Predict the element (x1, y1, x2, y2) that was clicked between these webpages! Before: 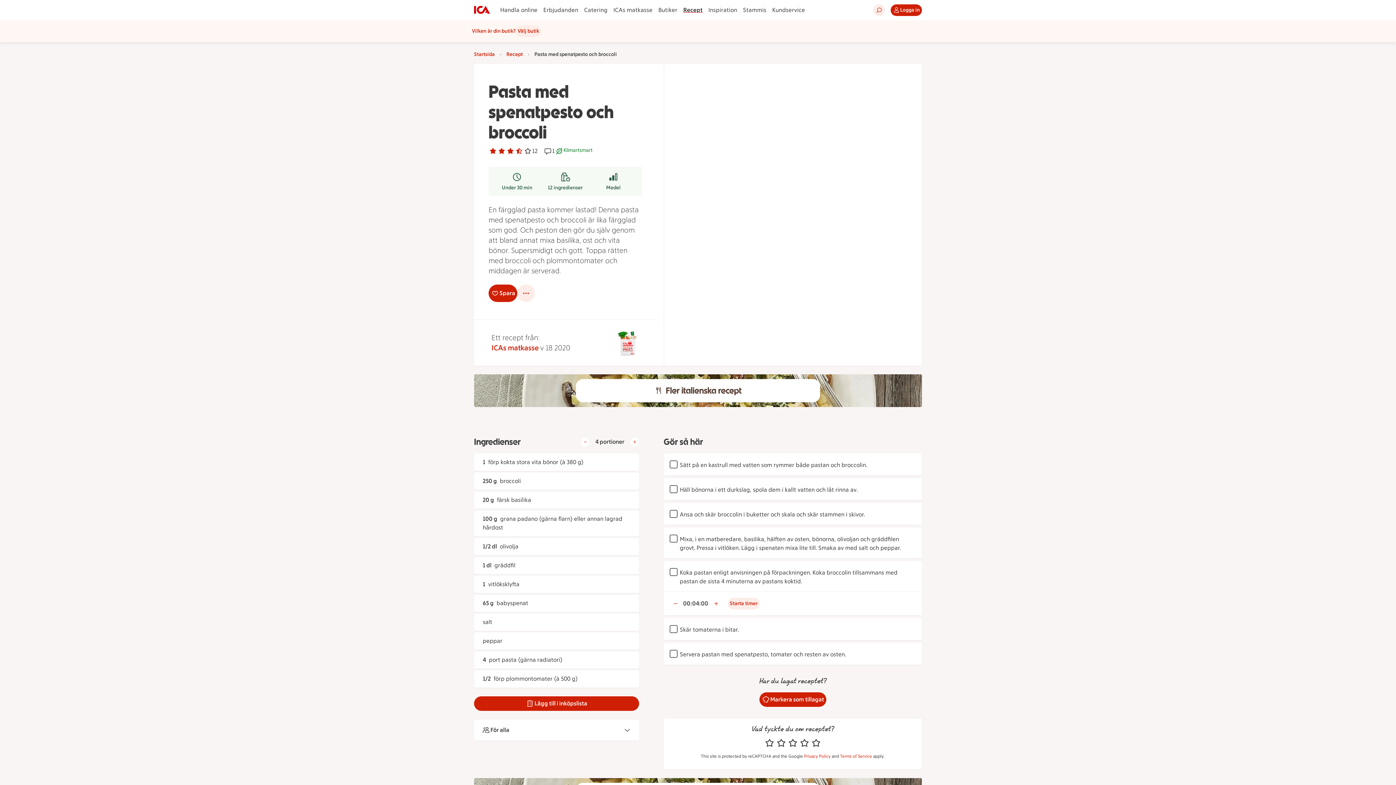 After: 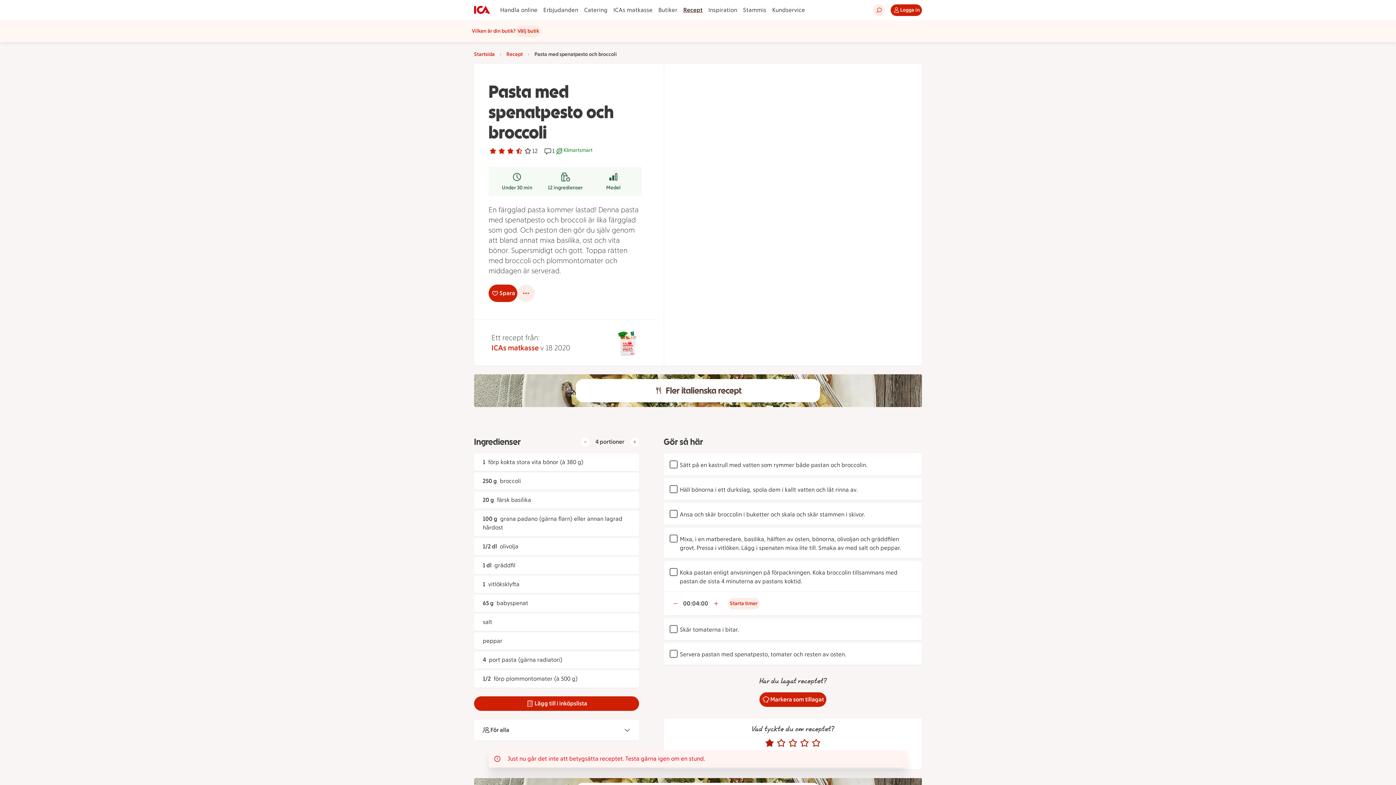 Action: bbox: (763, 737, 775, 749)